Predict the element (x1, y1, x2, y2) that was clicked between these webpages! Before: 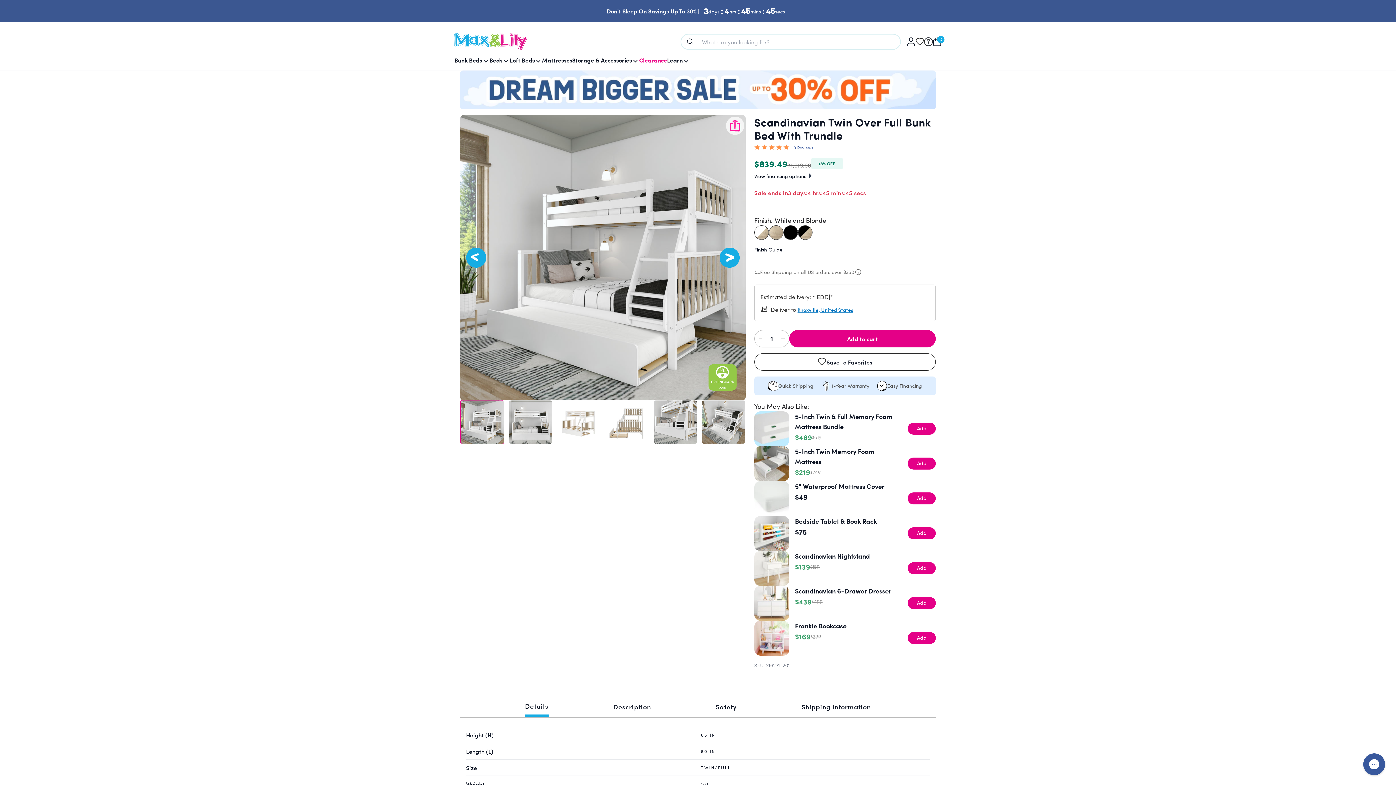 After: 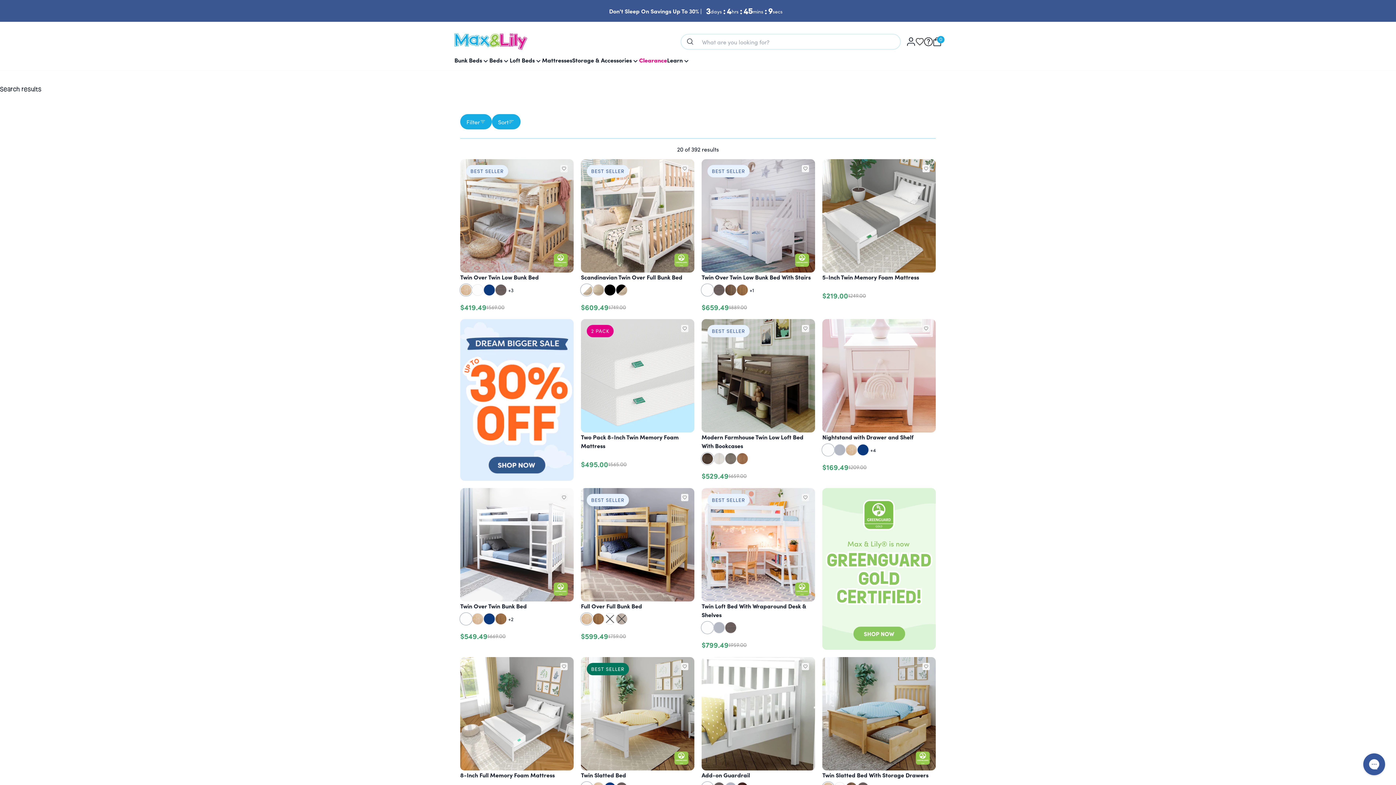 Action: bbox: (687, 38, 693, 44)